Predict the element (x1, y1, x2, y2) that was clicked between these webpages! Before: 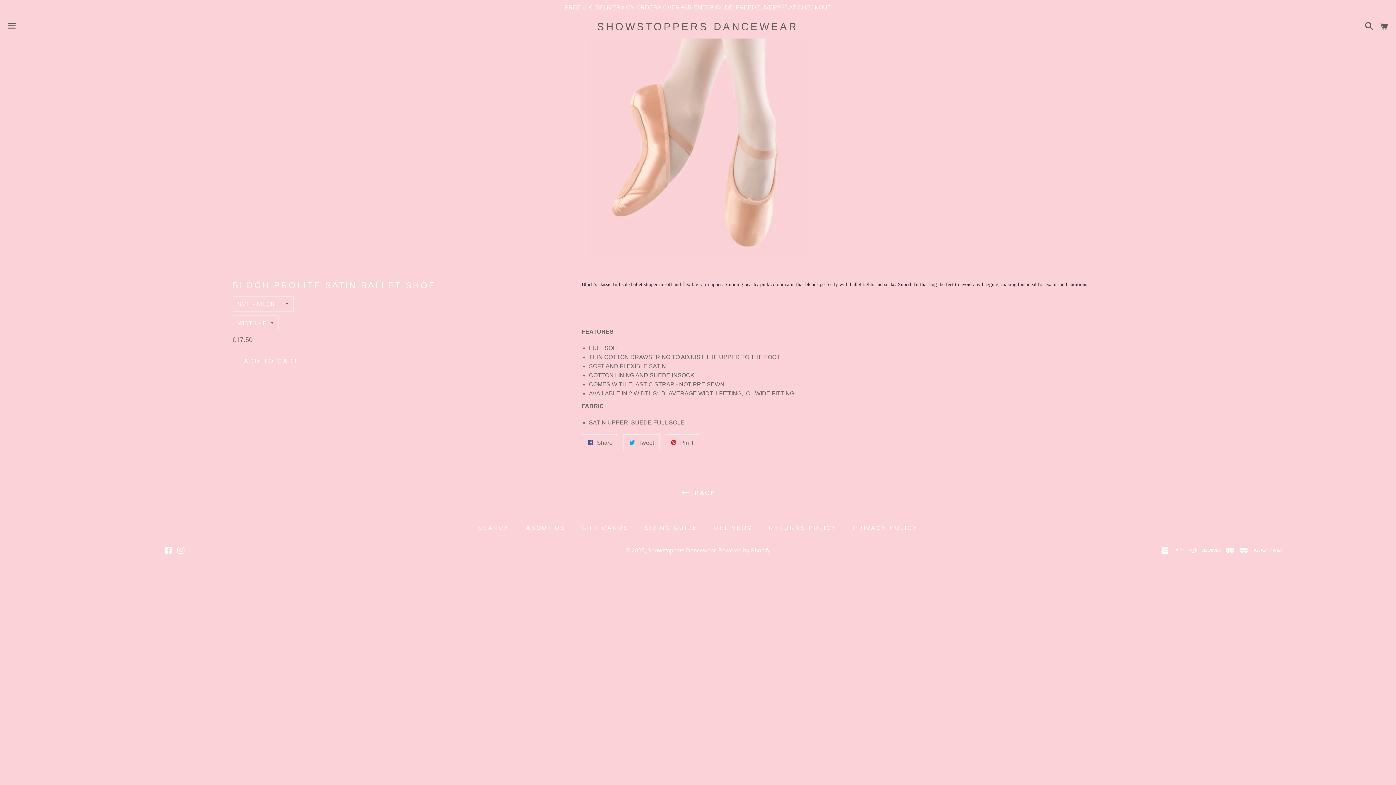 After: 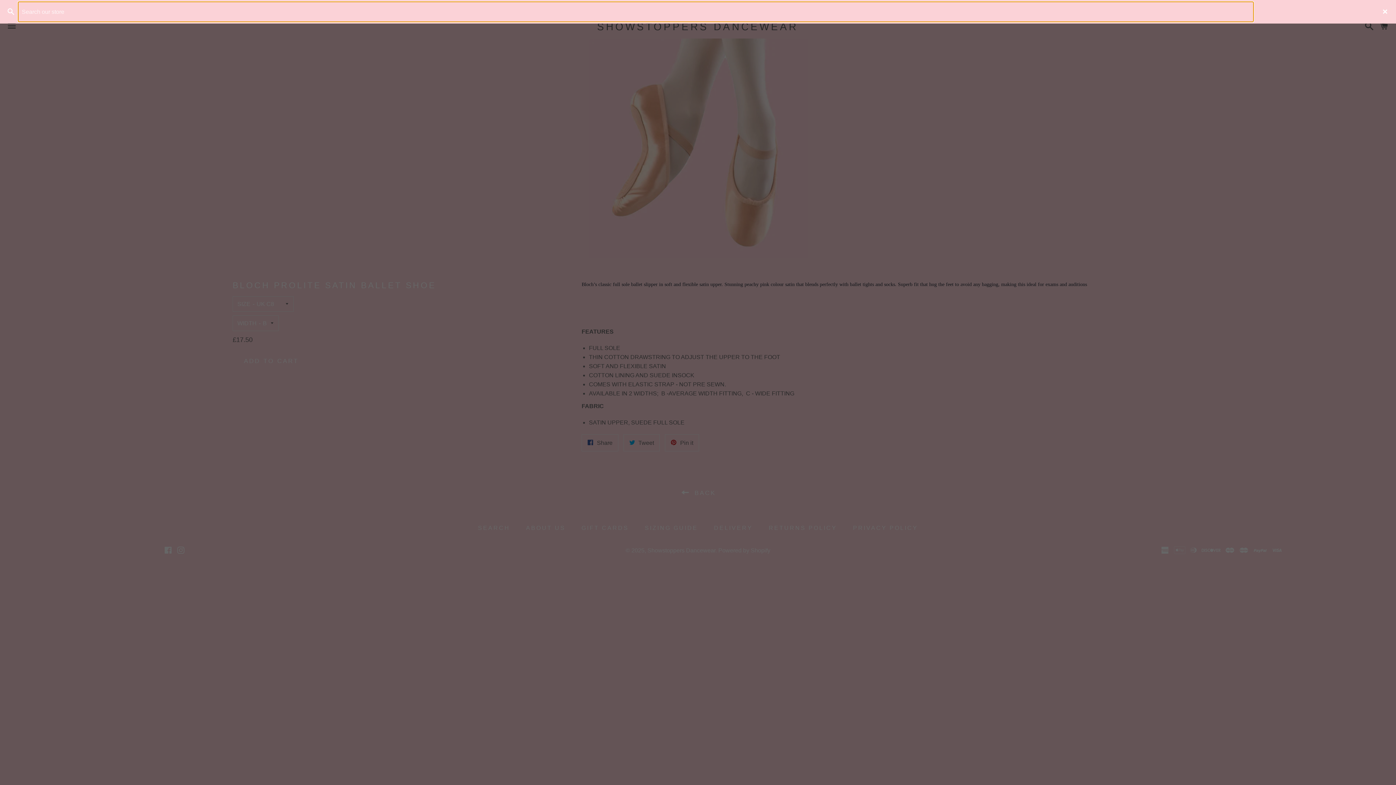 Action: bbox: (1361, 15, 1374, 37) label: Search